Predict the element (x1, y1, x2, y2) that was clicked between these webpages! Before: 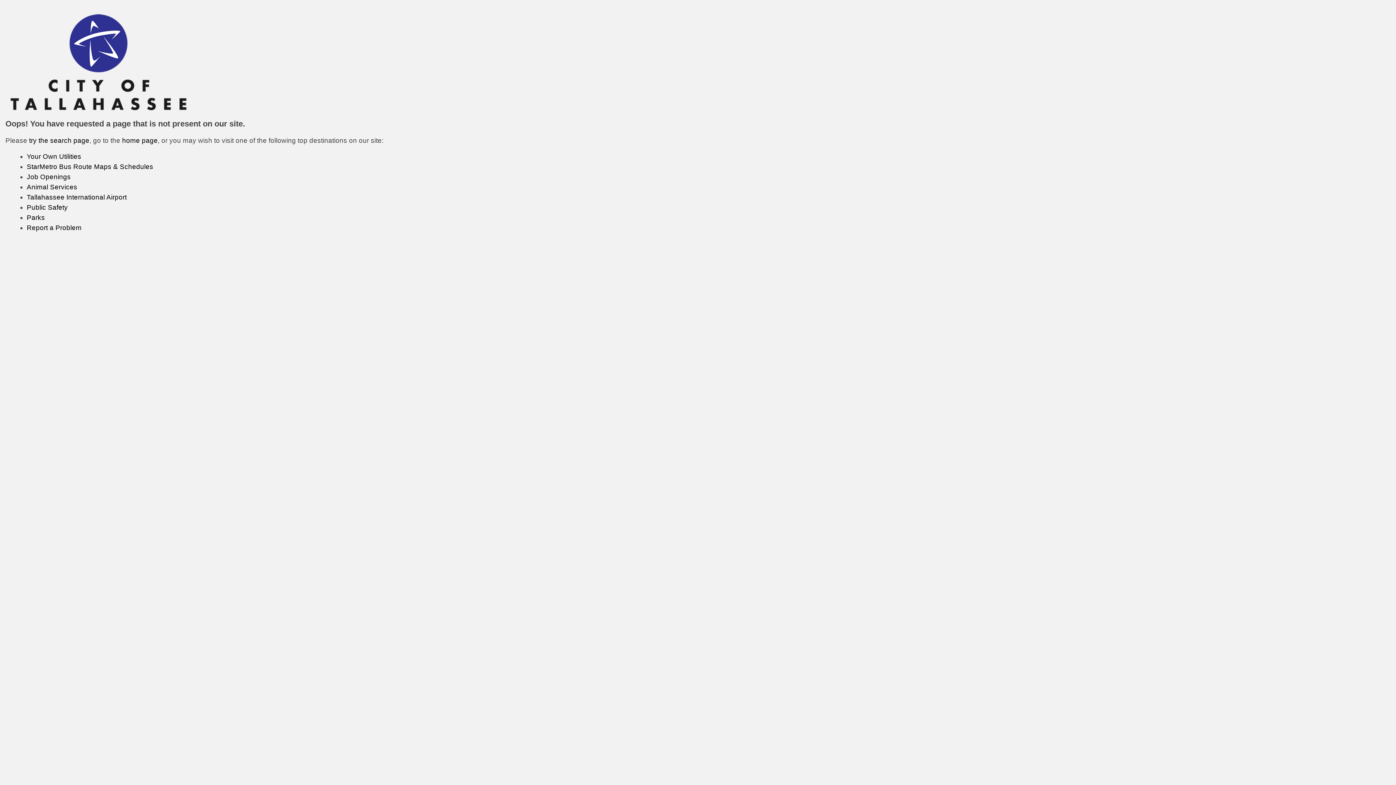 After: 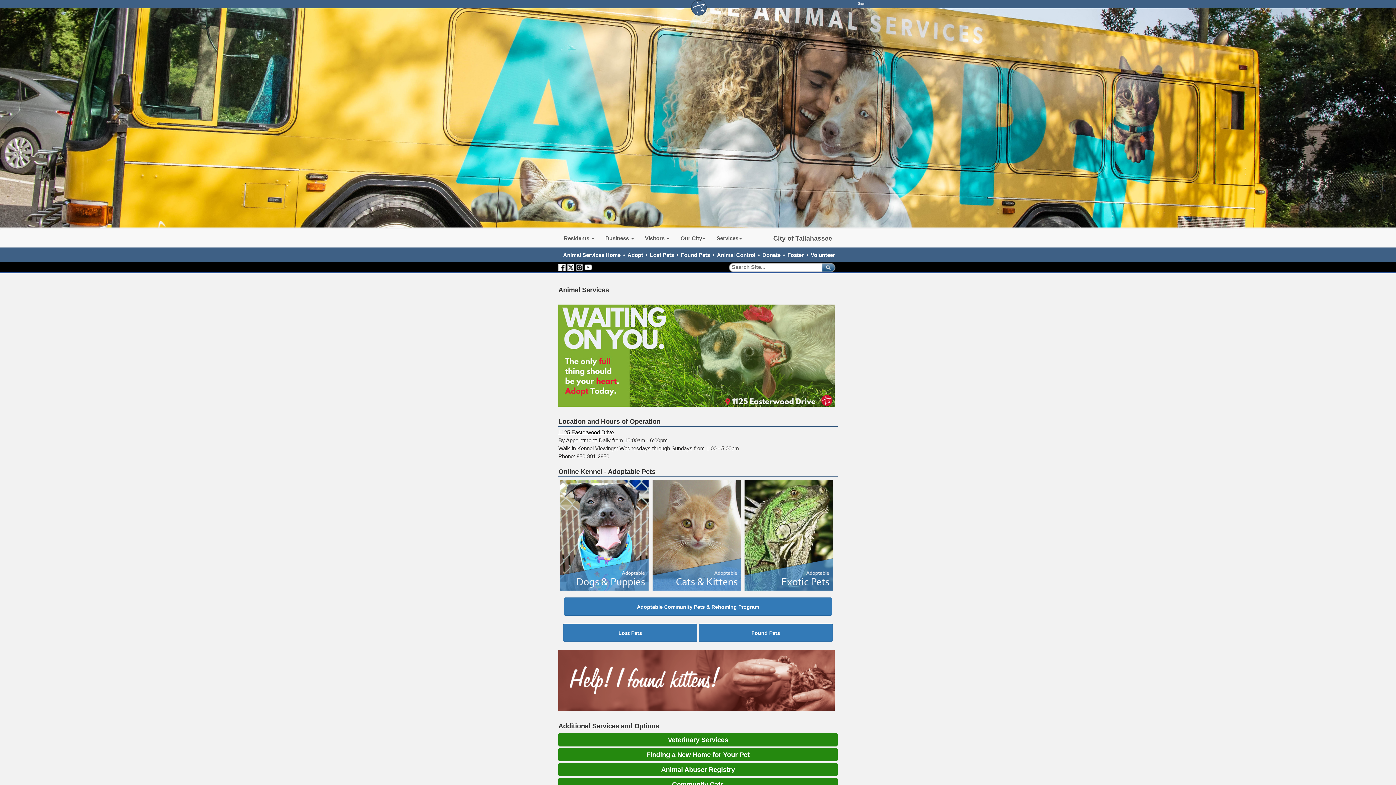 Action: bbox: (26, 183, 77, 190) label: Animal Services